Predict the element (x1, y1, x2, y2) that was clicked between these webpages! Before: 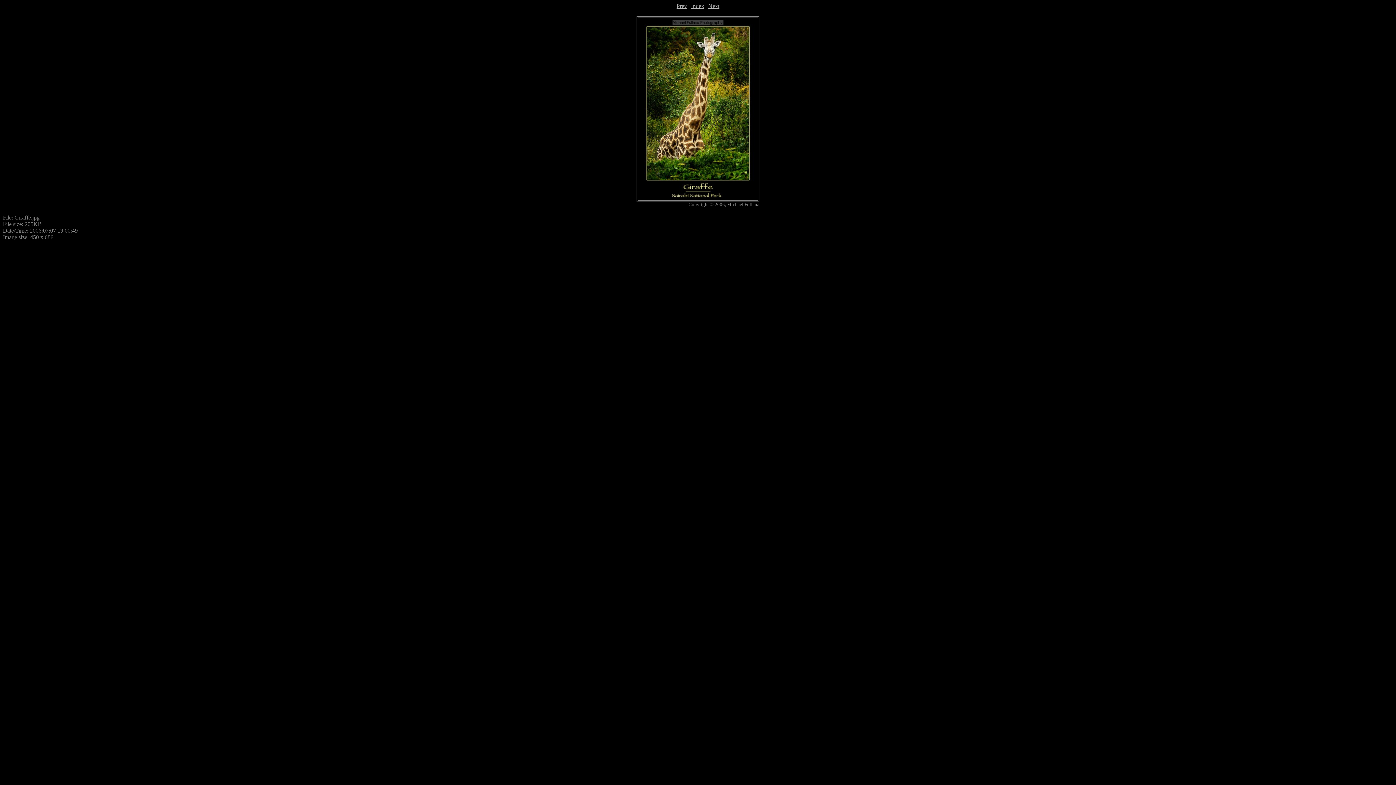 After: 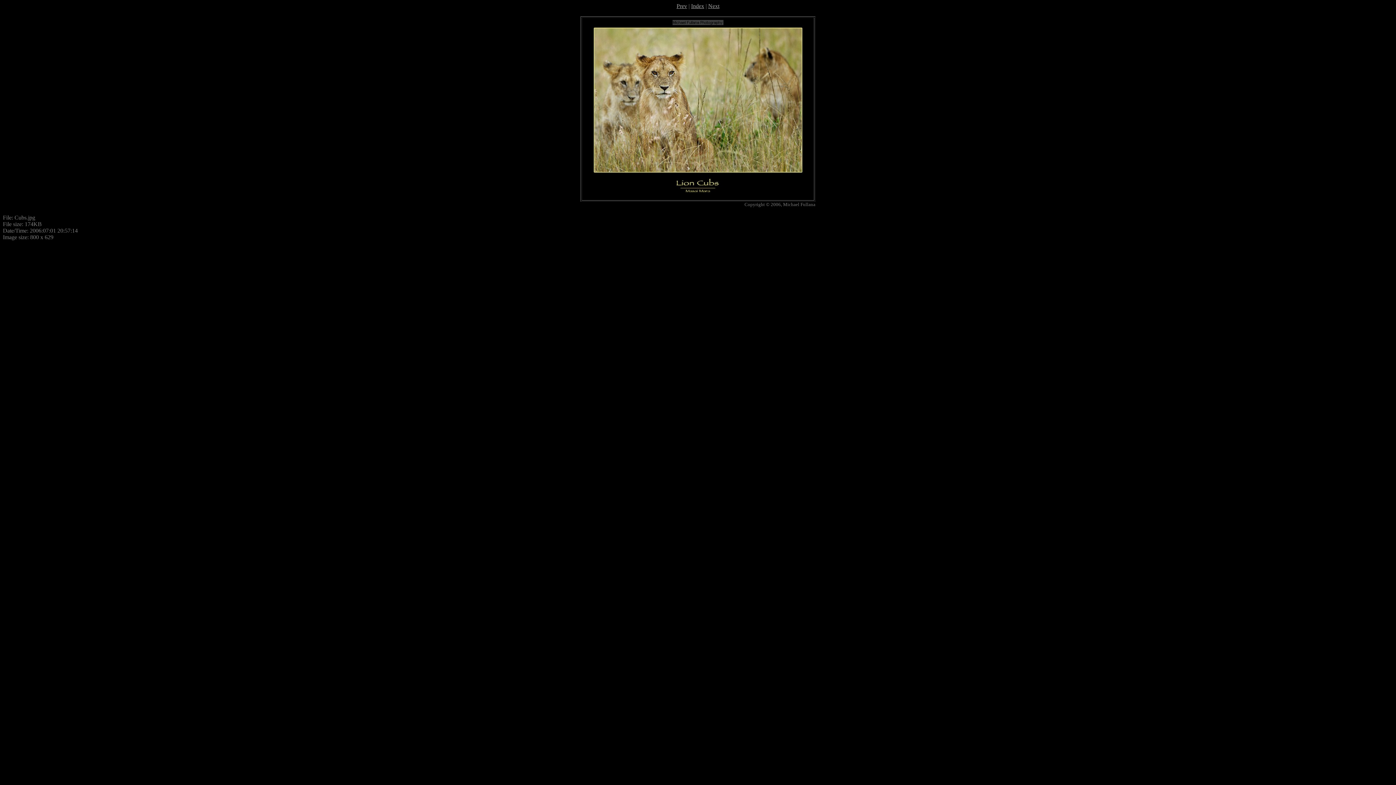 Action: bbox: (676, 2, 687, 9) label: Prev